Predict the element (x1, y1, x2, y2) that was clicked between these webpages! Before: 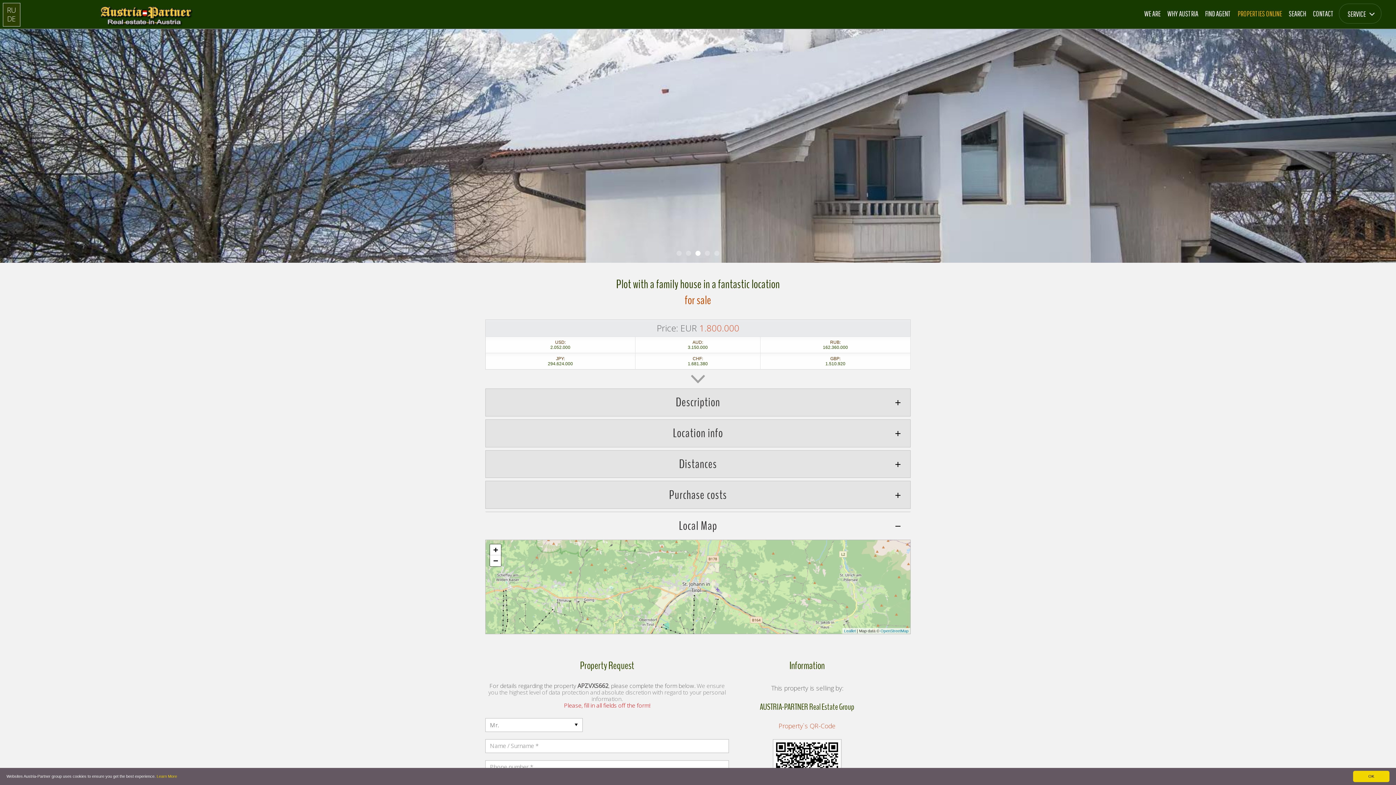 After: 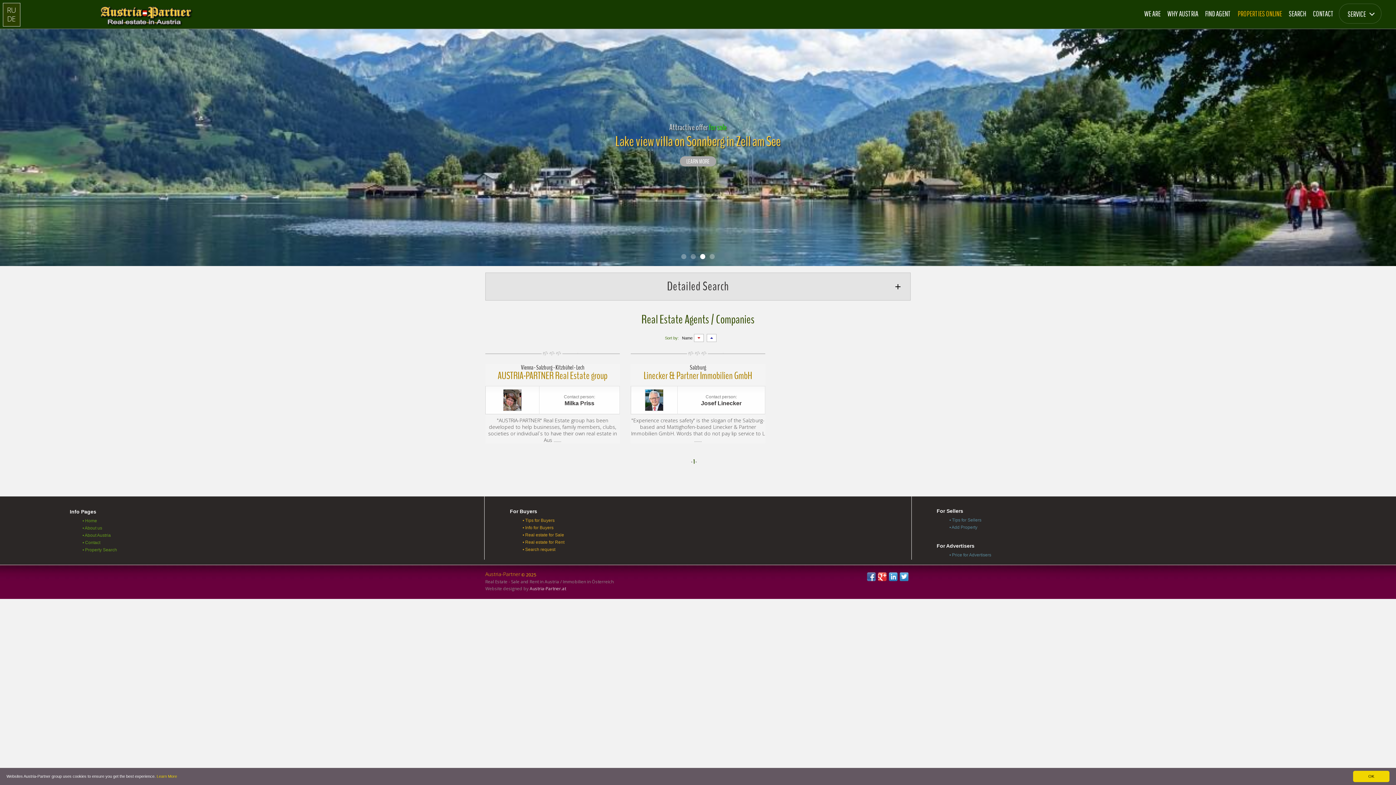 Action: bbox: (1203, 3, 1234, 23) label: FIND AGENT